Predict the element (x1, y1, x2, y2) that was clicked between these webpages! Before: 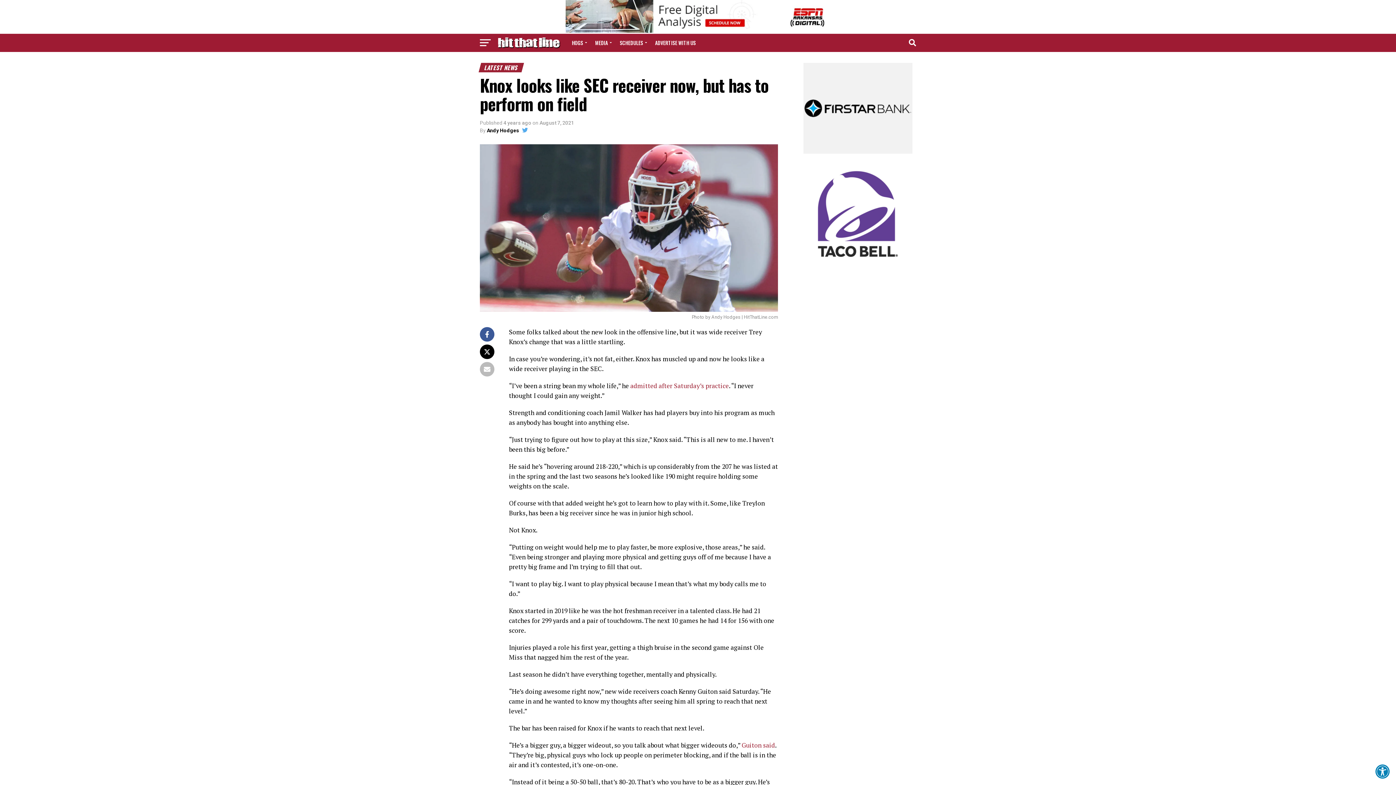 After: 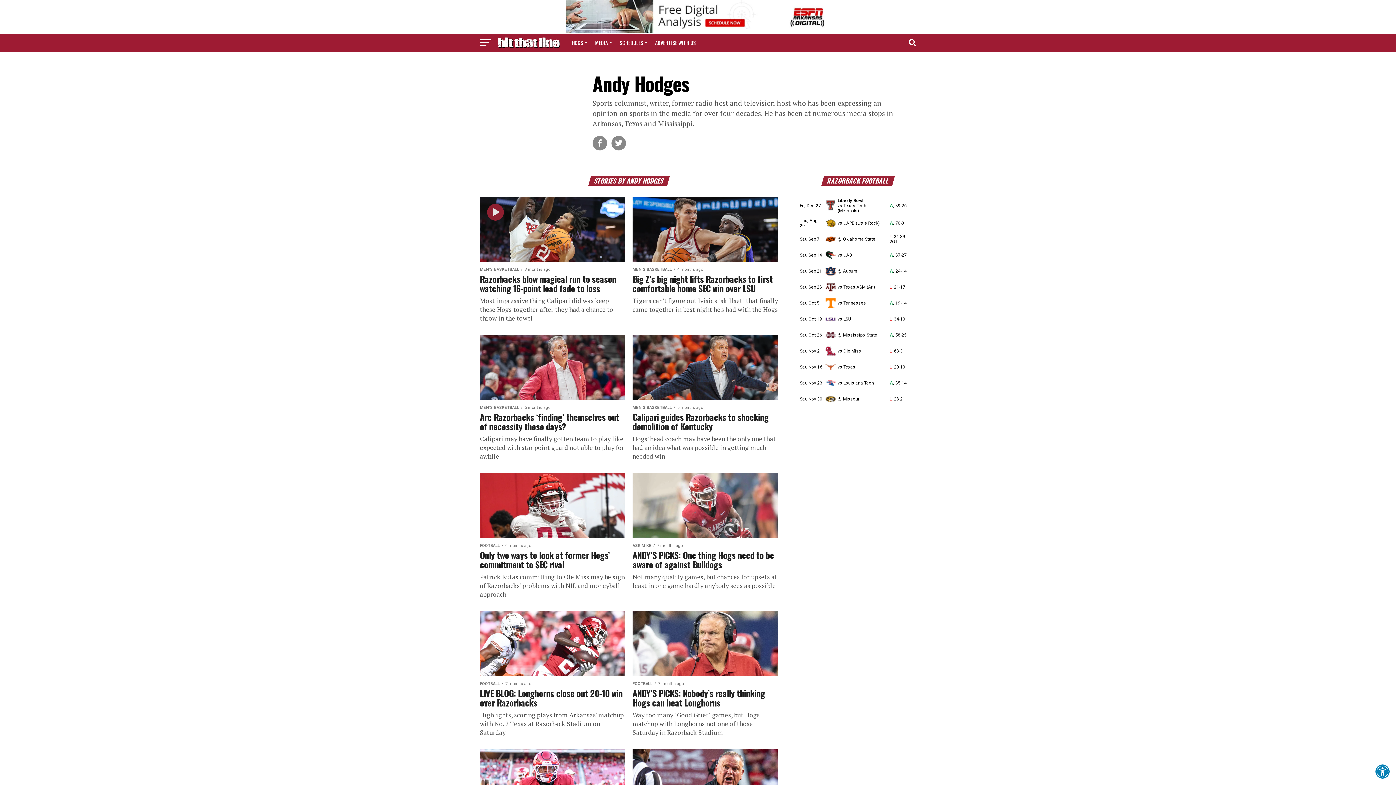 Action: label: Andy Hodges bbox: (486, 127, 519, 133)